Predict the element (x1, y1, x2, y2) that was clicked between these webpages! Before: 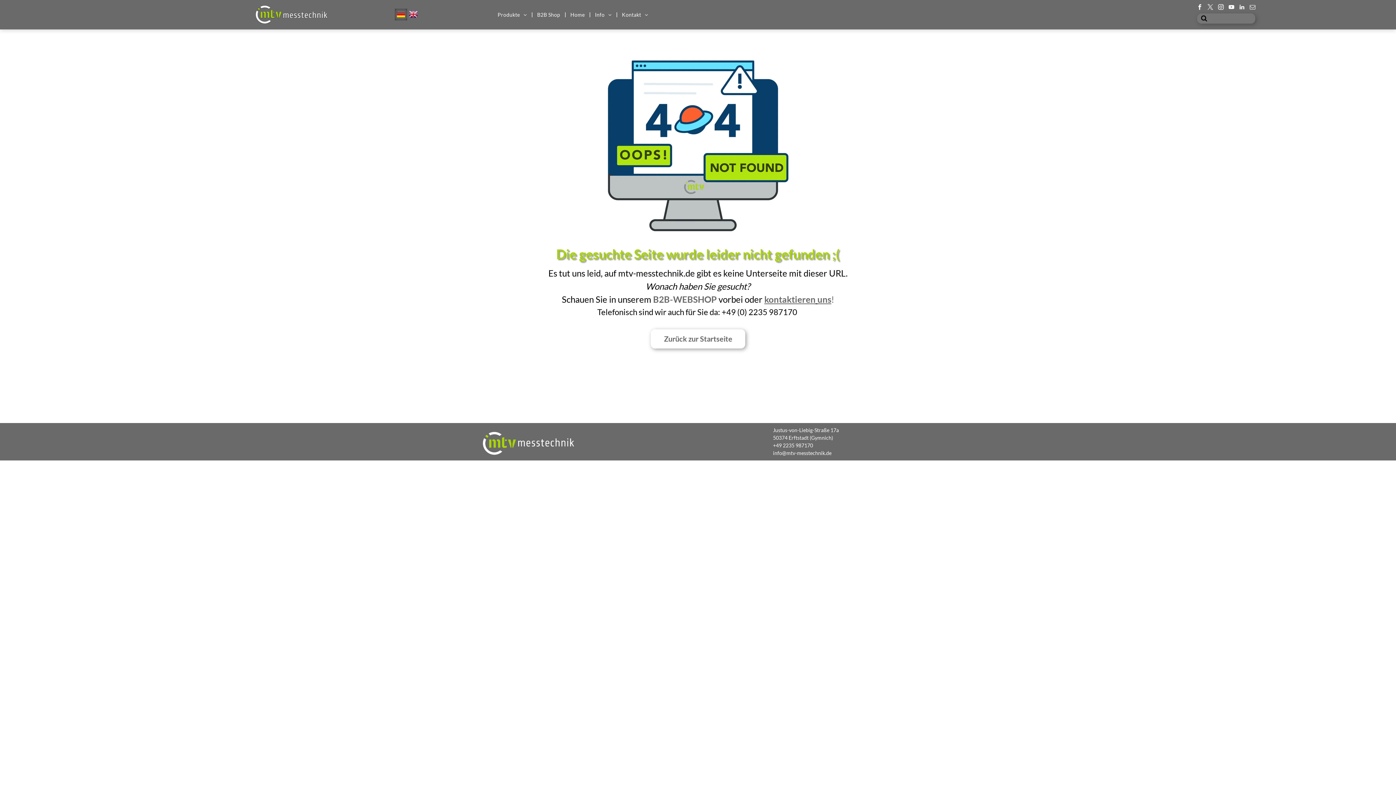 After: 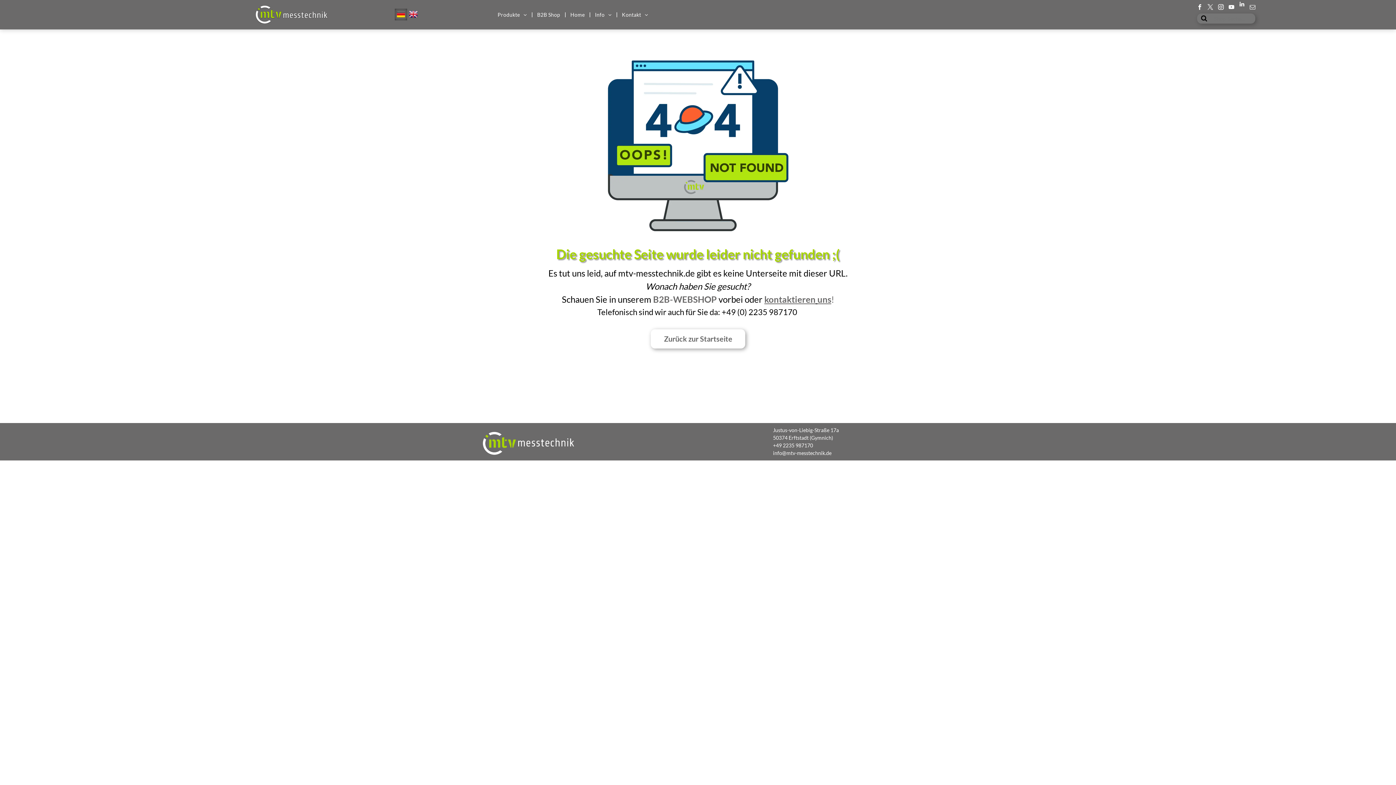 Action: label: linkedin bbox: (1238, 2, 1246, 13)